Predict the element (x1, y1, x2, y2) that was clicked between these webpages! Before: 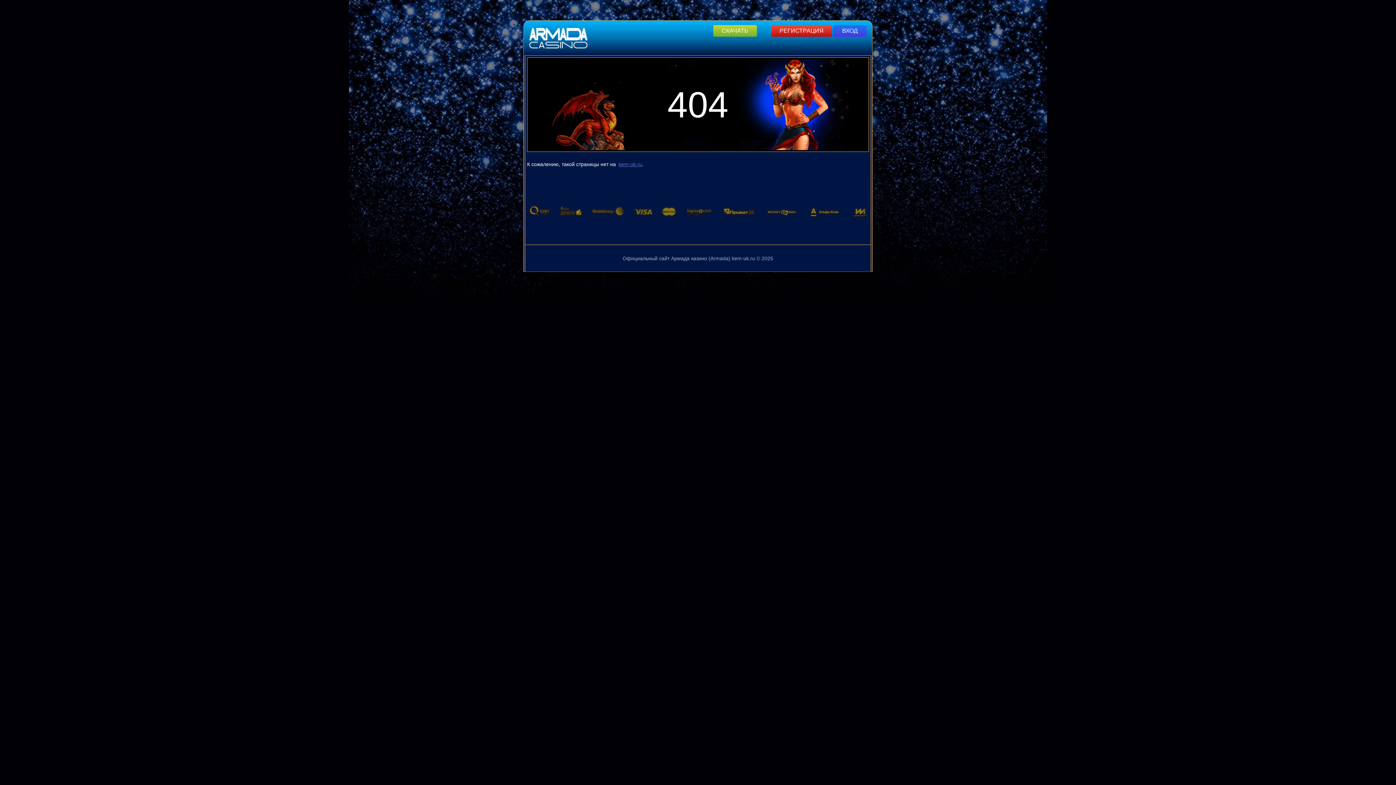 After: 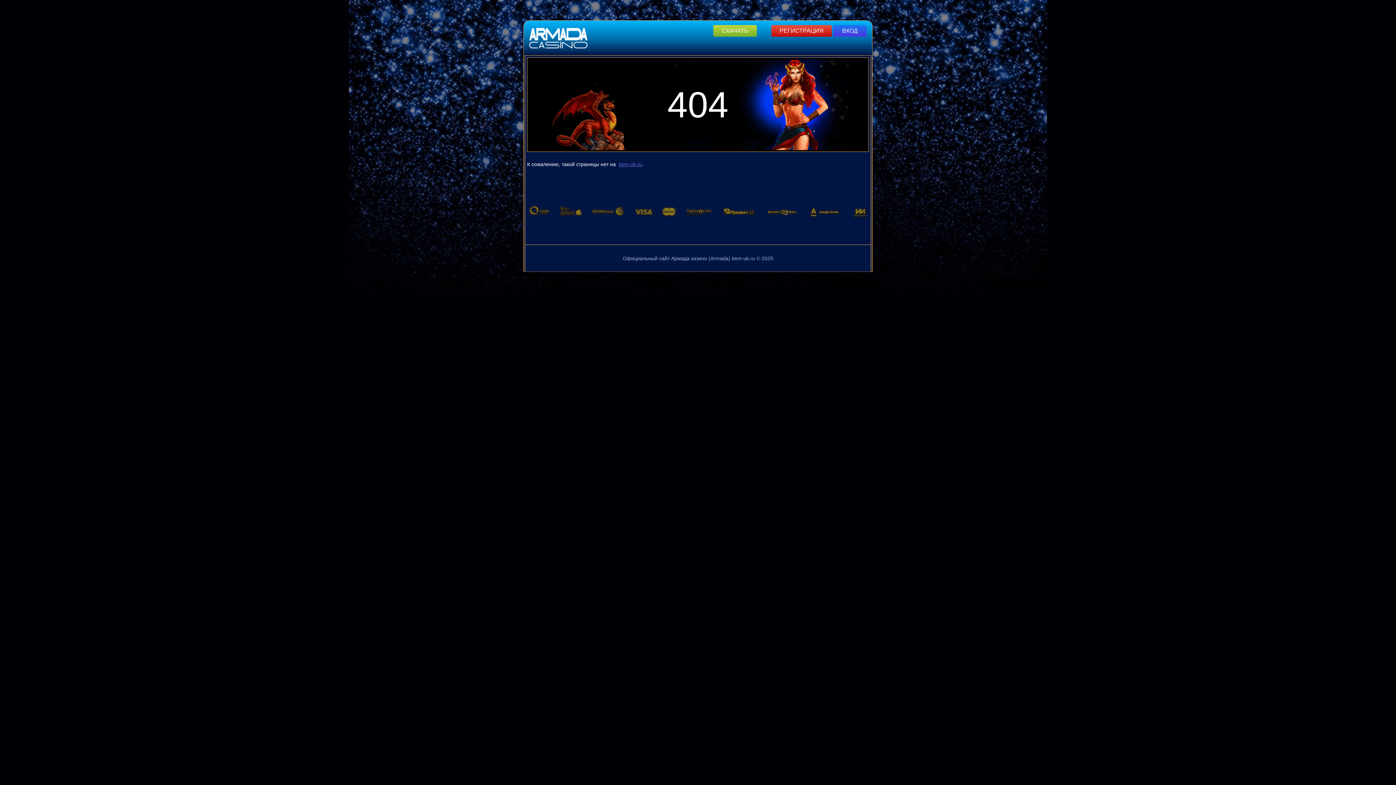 Action: label: Scroll To Top bbox: (930, 760, 935, 761)